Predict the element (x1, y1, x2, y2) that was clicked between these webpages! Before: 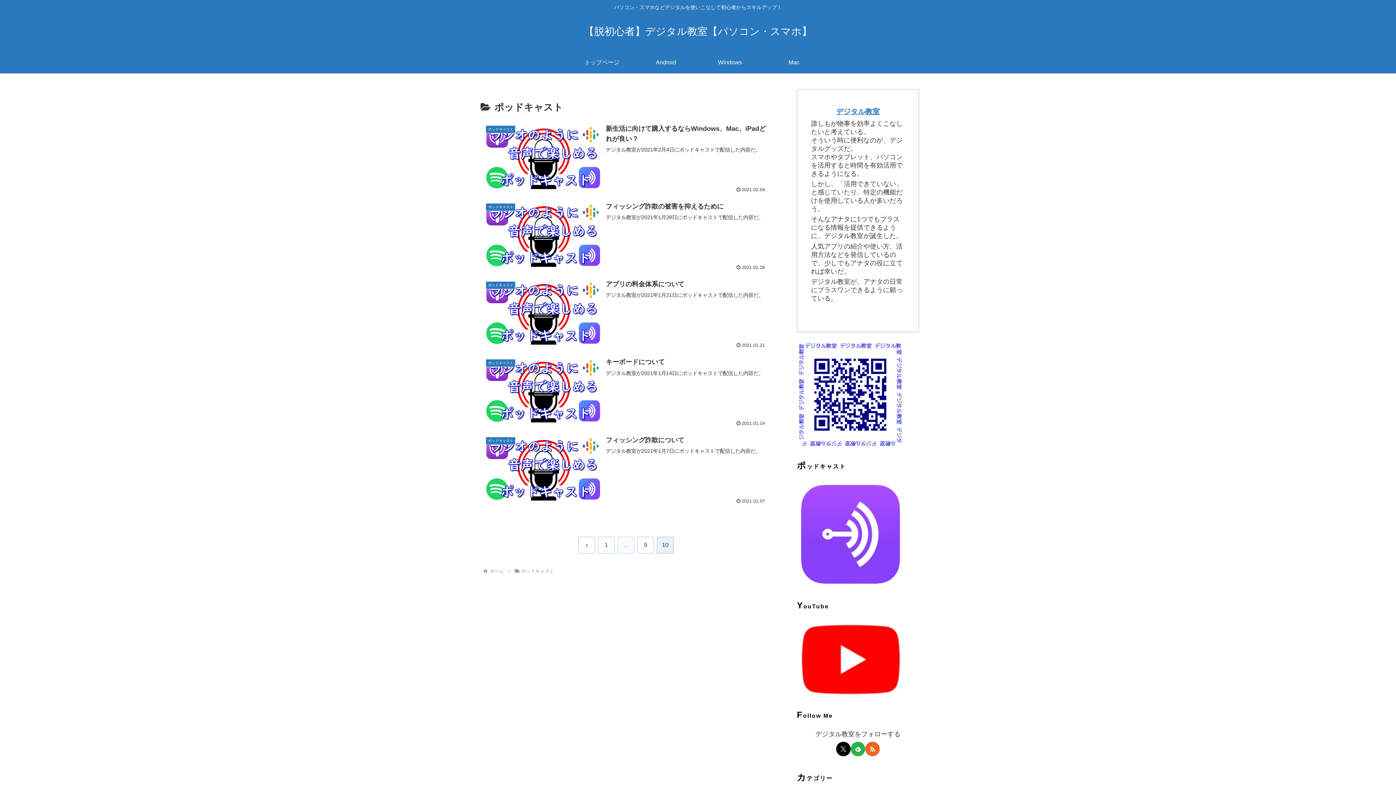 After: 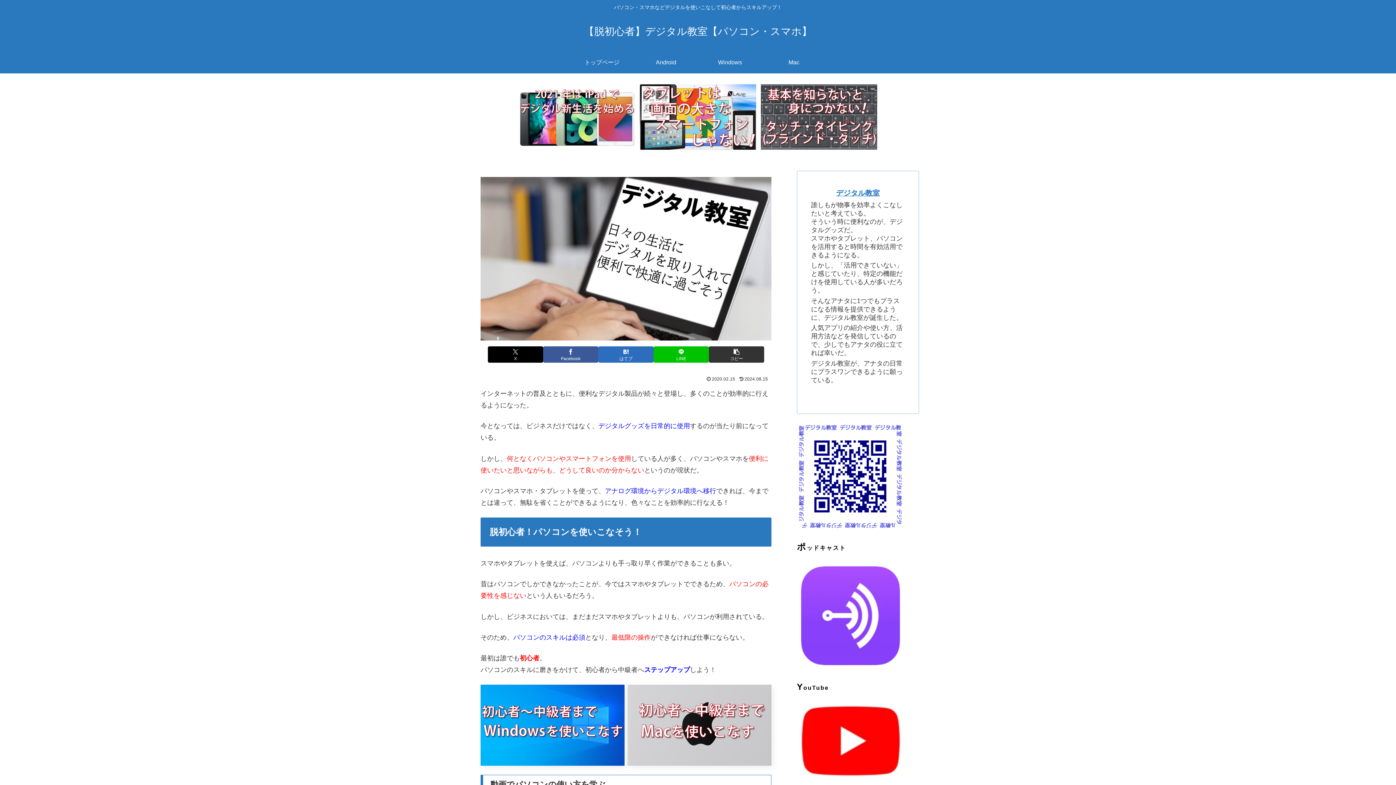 Action: label: トップページ bbox: (570, 51, 634, 73)